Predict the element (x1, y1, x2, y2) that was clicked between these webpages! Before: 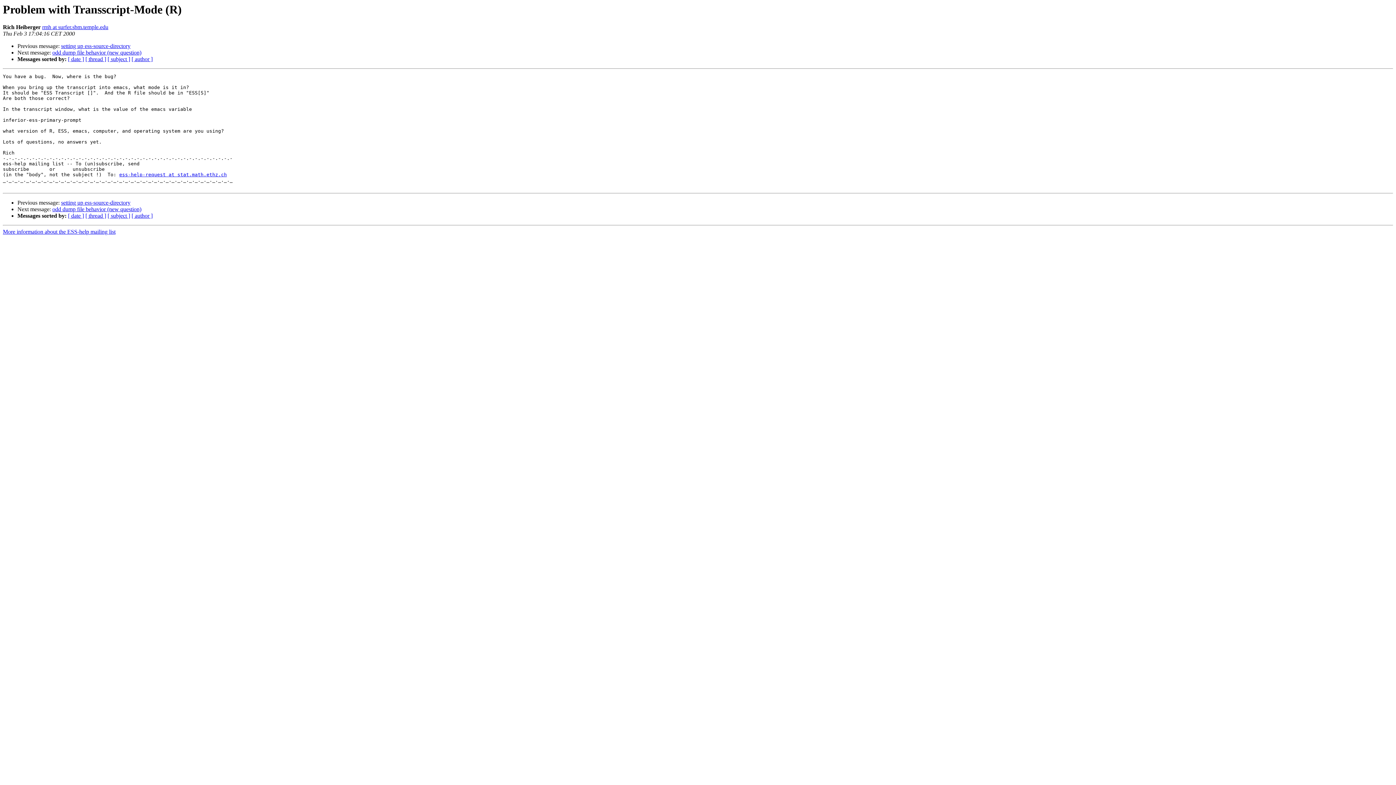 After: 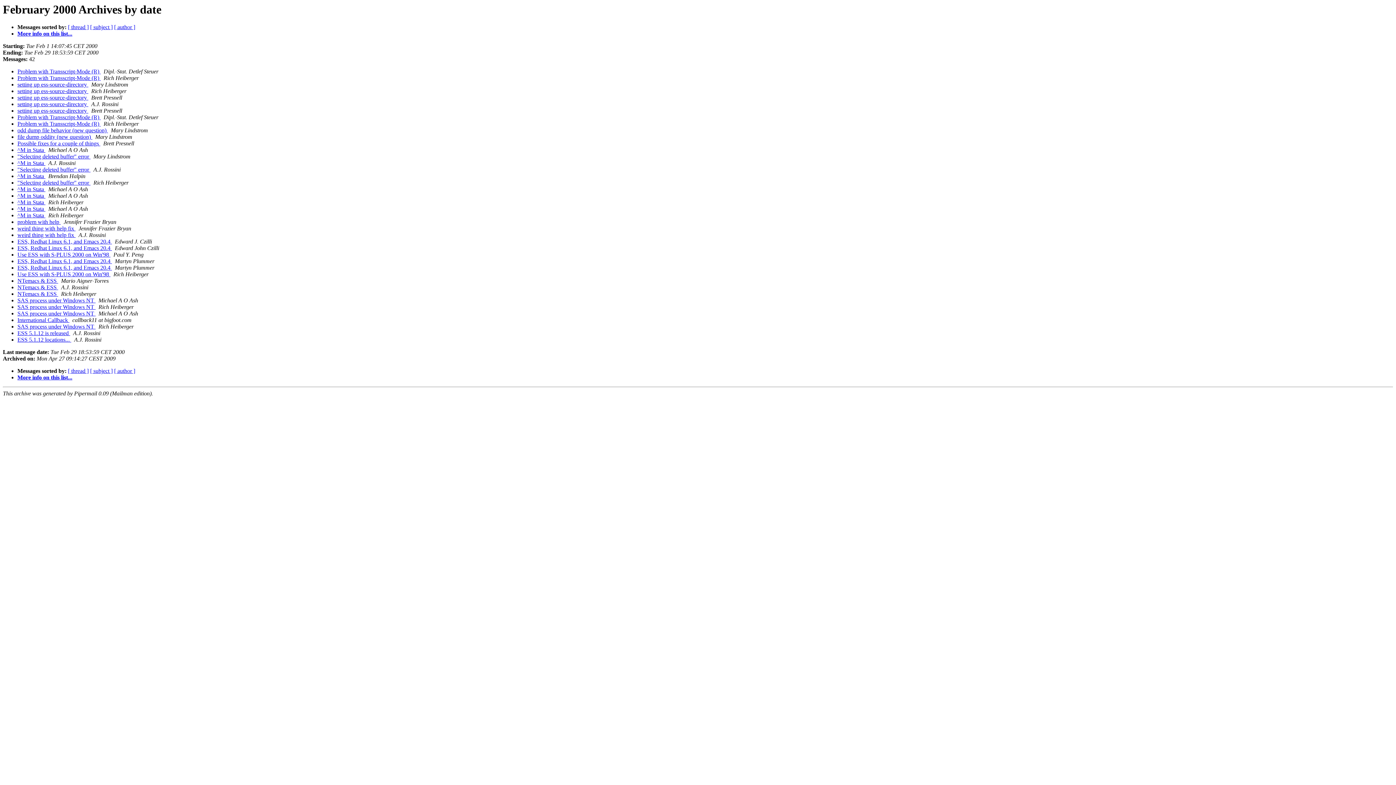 Action: label: [ date ] bbox: (68, 56, 84, 62)